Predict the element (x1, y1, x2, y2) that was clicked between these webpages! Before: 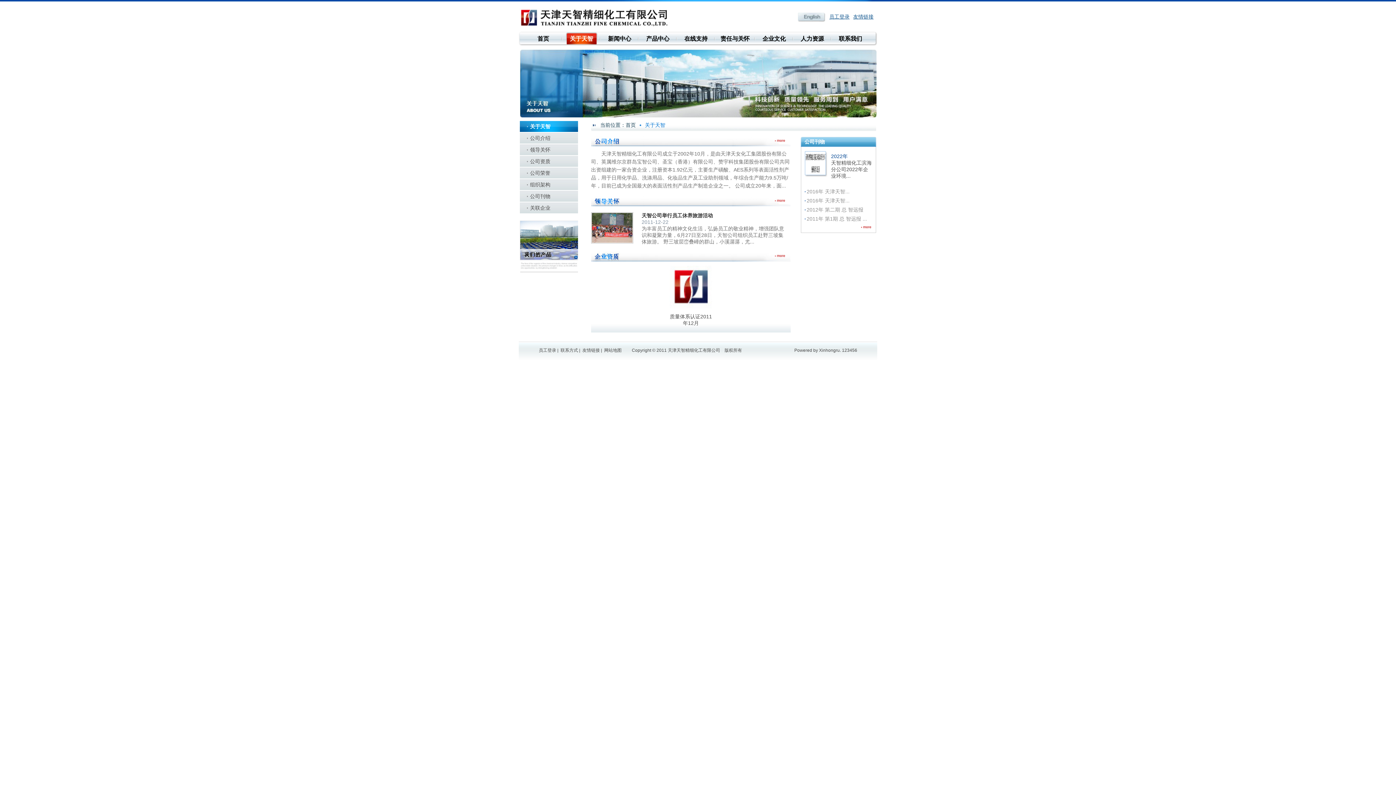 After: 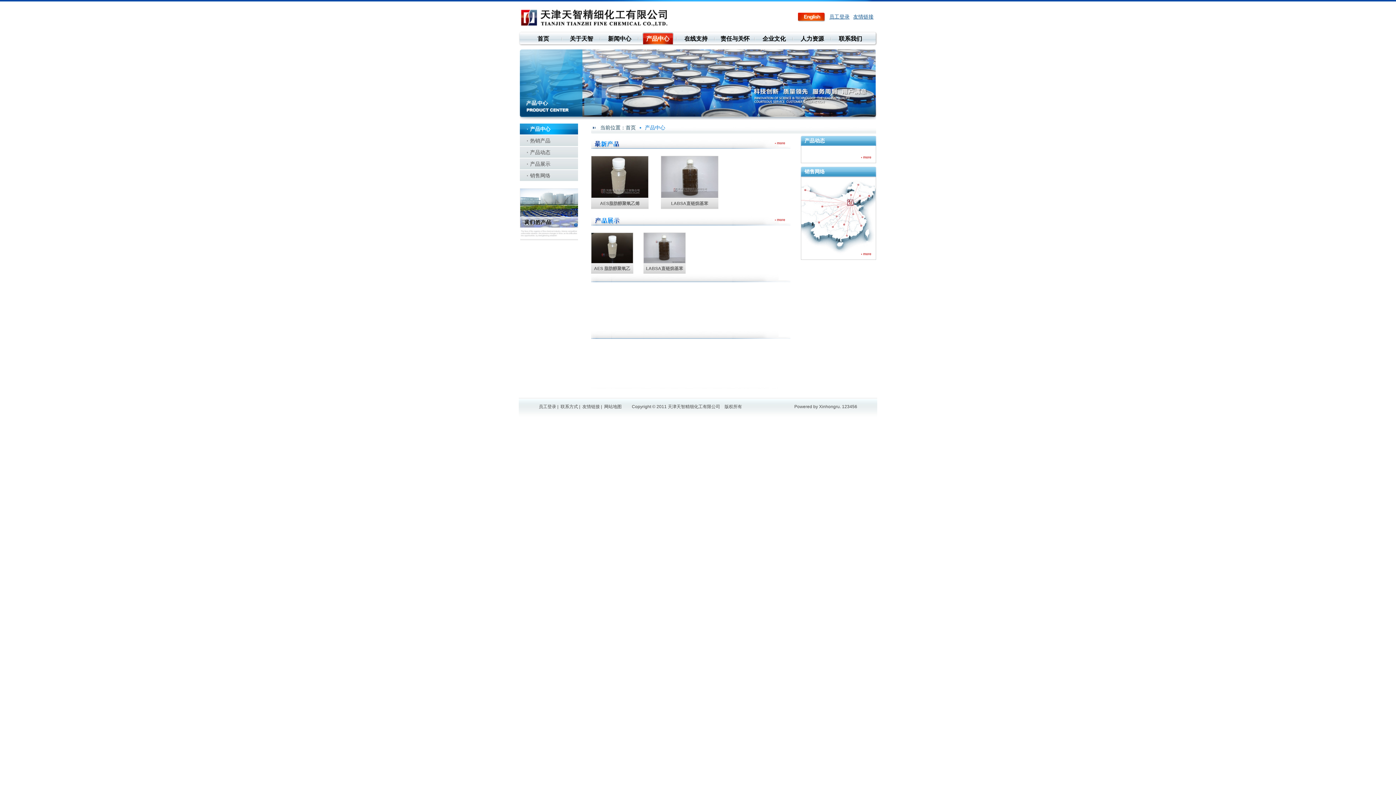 Action: bbox: (520, 220, 578, 272) label: 我们的产品